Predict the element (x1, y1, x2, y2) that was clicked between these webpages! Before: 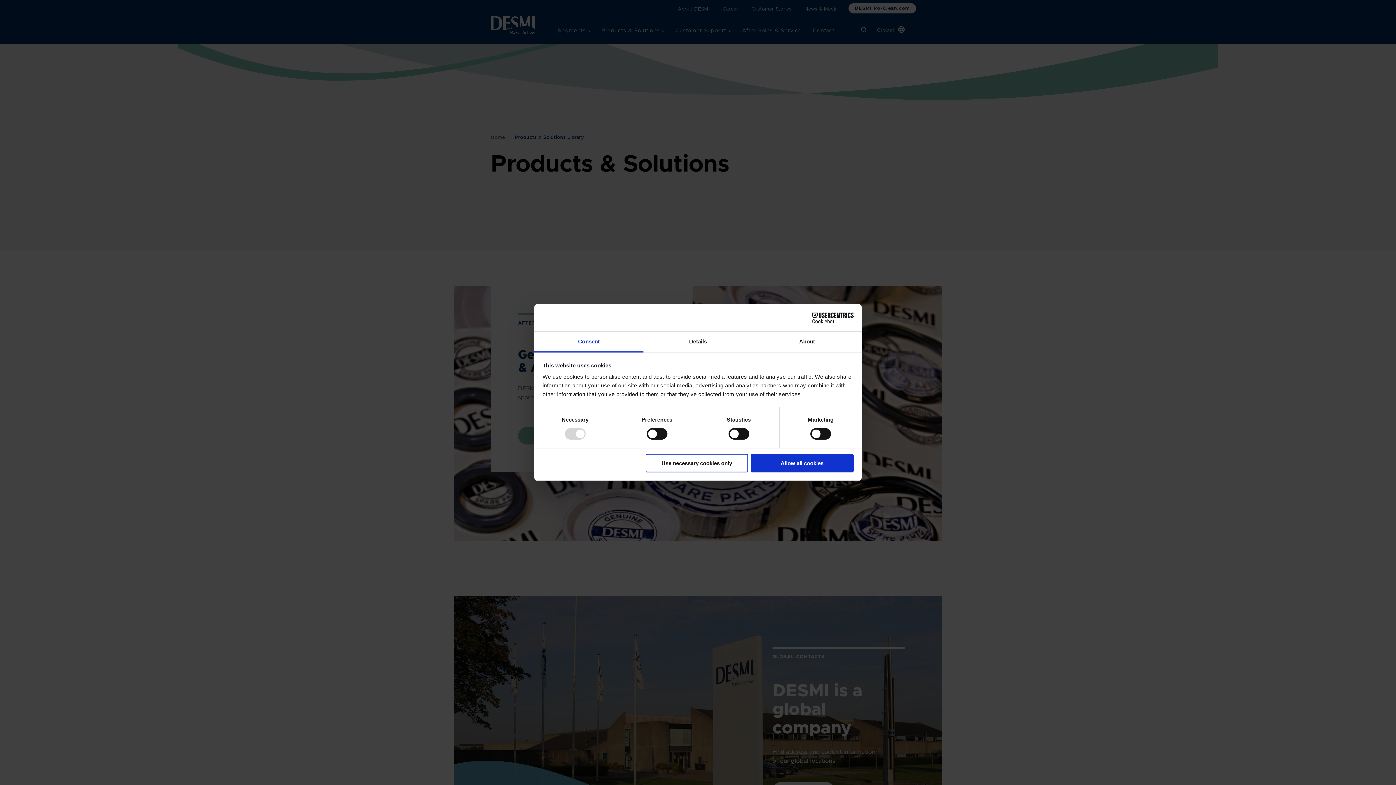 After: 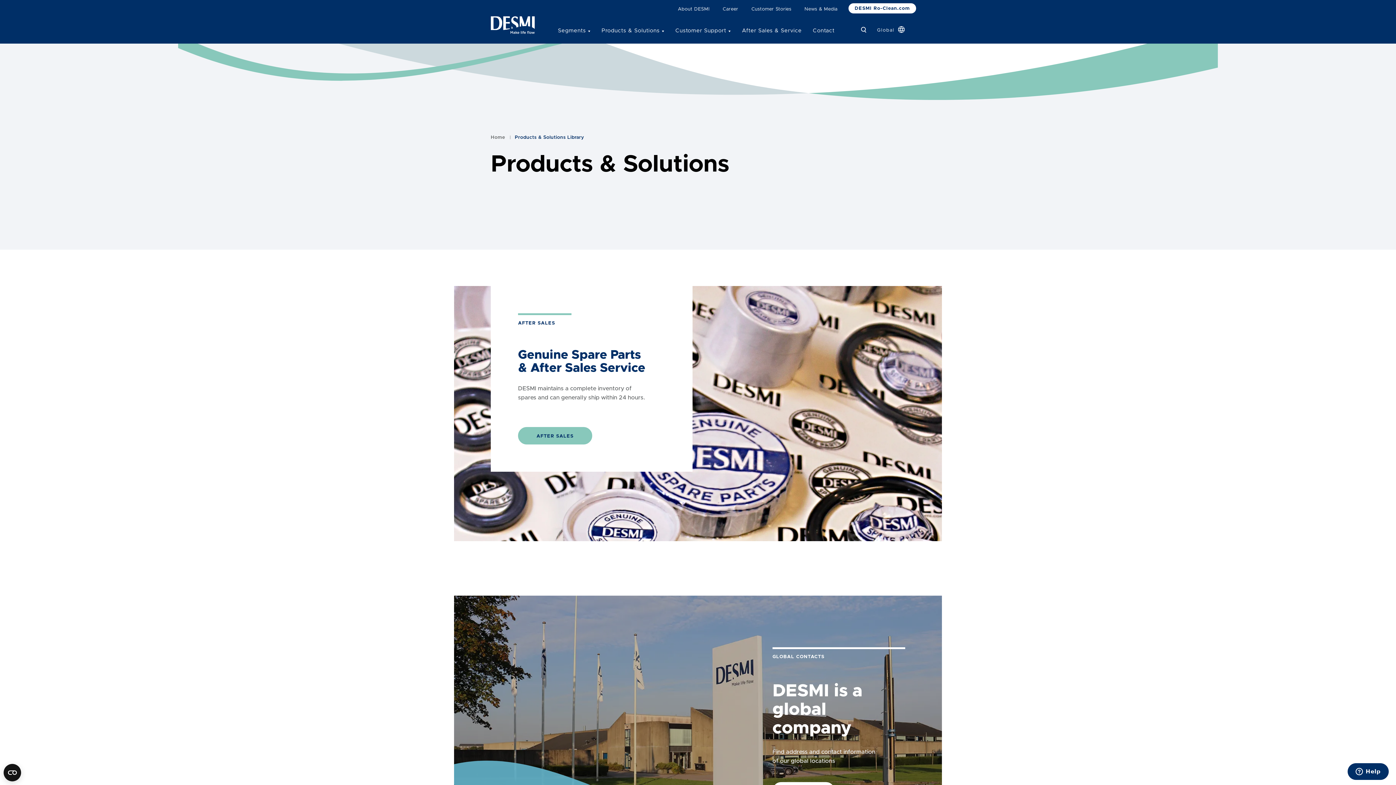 Action: label: Allow all cookies bbox: (751, 454, 853, 472)